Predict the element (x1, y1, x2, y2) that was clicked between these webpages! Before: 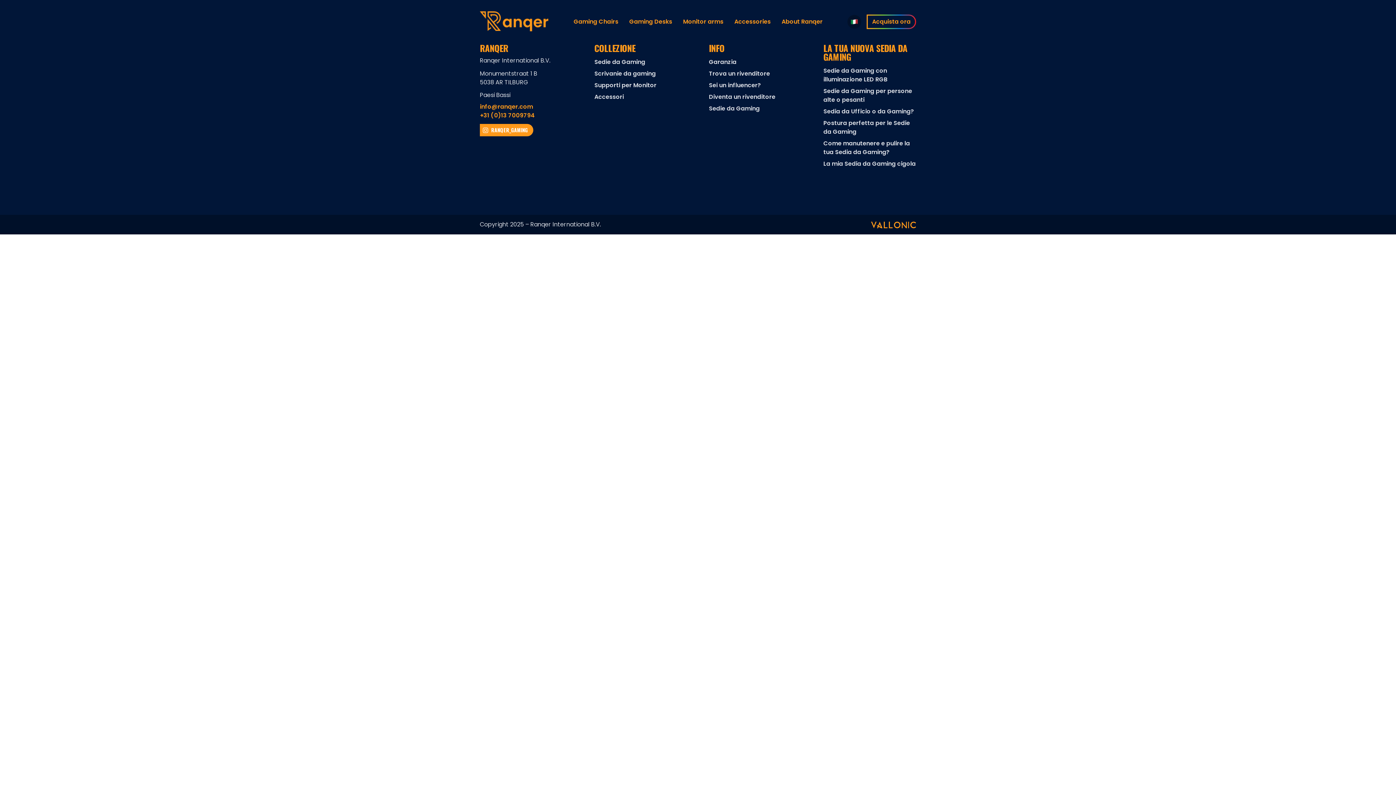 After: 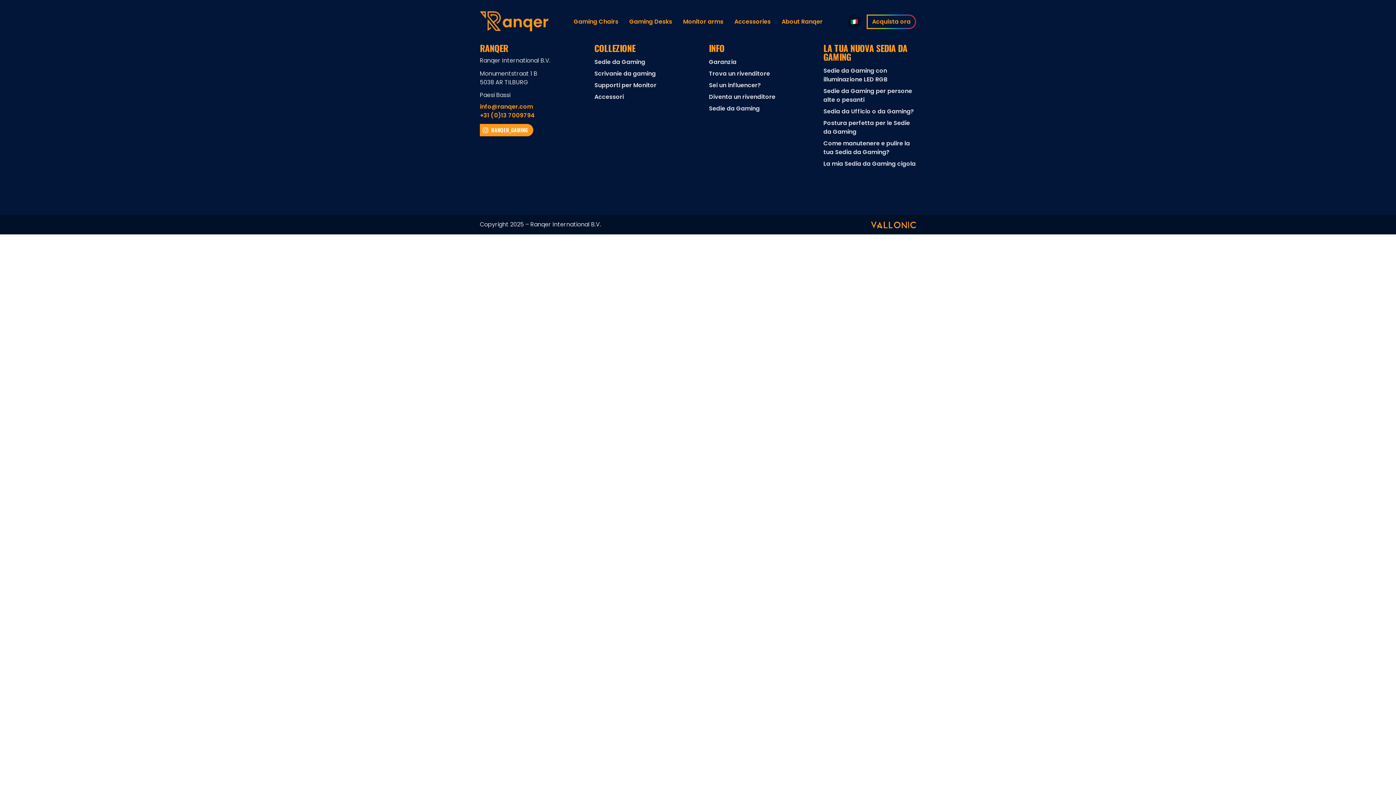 Action: bbox: (480, 102, 533, 110) label: info@ranqer.com